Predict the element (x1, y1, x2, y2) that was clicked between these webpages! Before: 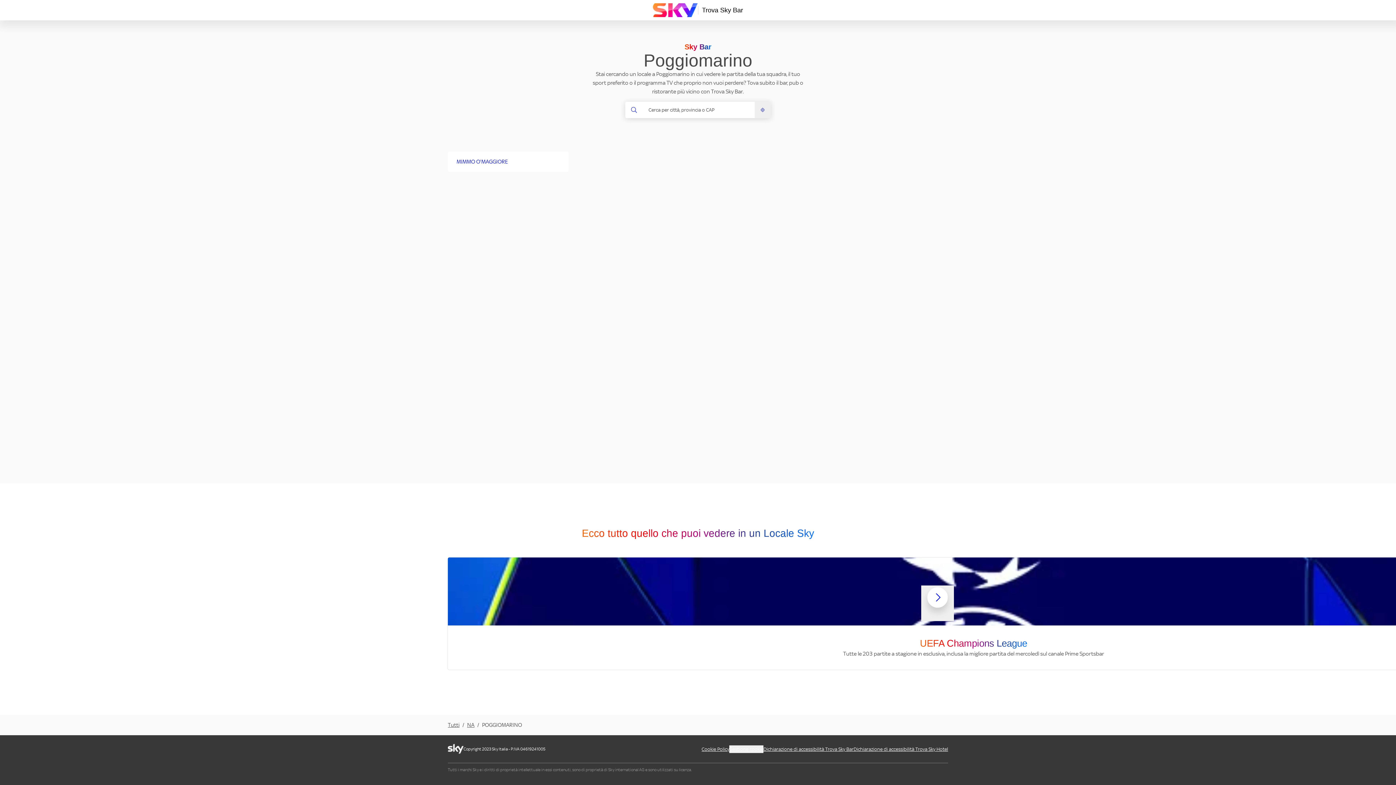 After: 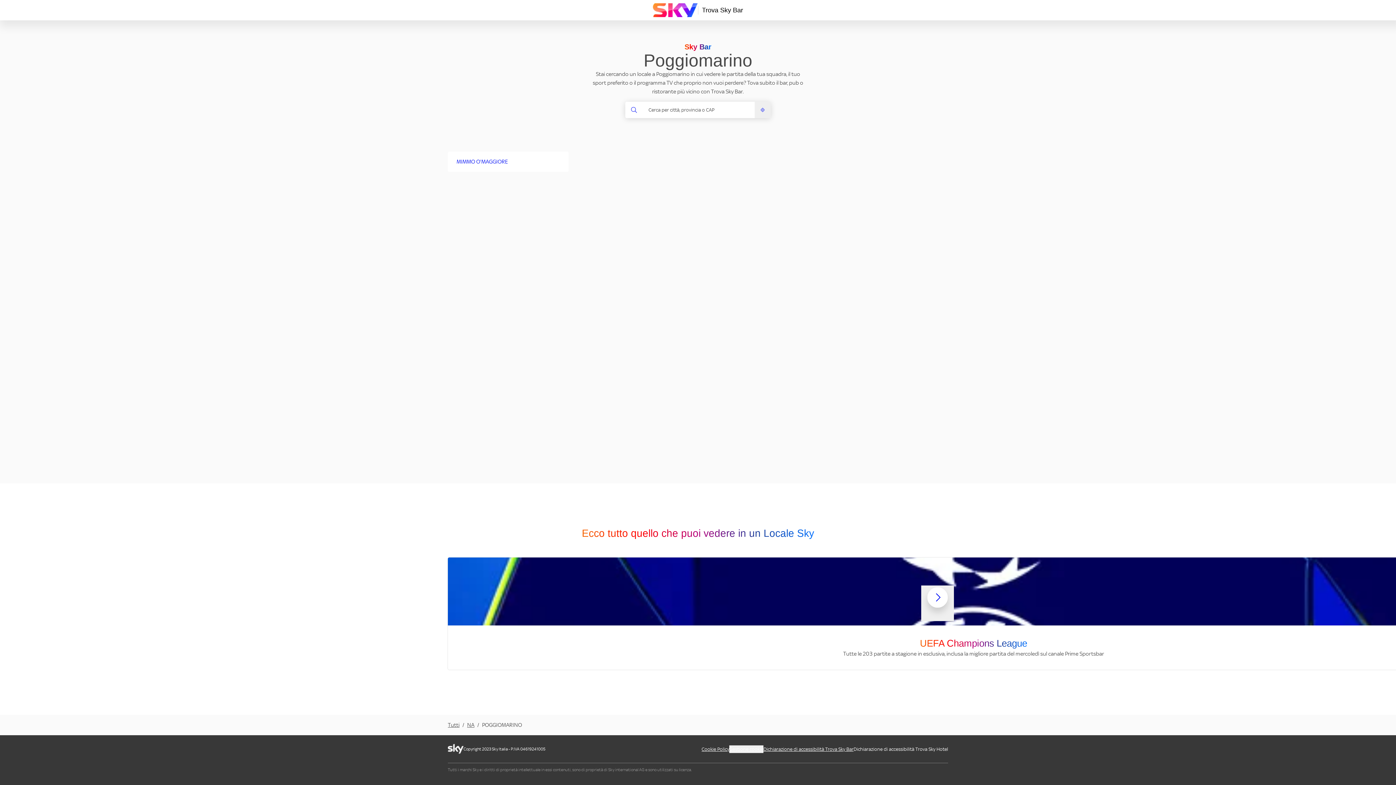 Action: label: Dichiarazione di accessibilità Trova Sky Hotel bbox: (853, 745, 948, 753)